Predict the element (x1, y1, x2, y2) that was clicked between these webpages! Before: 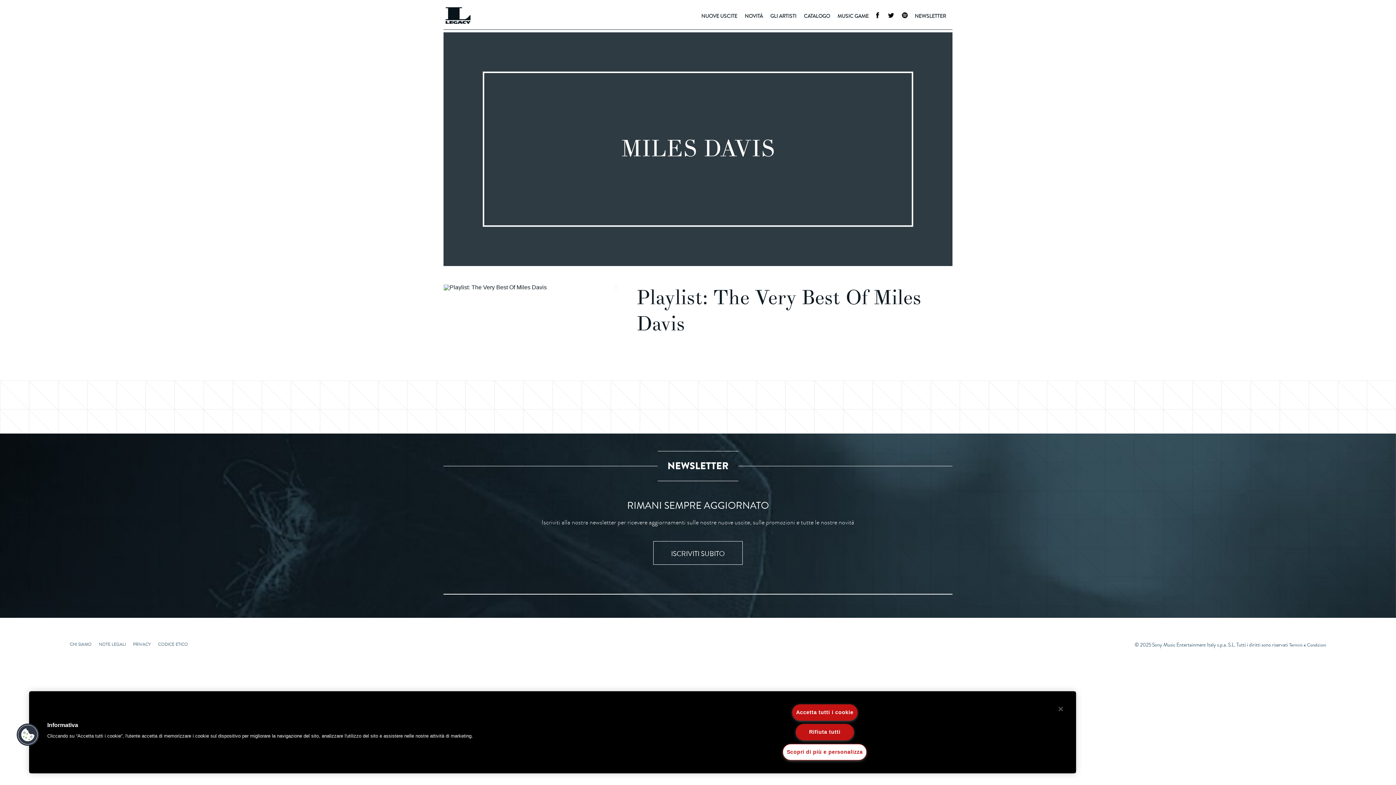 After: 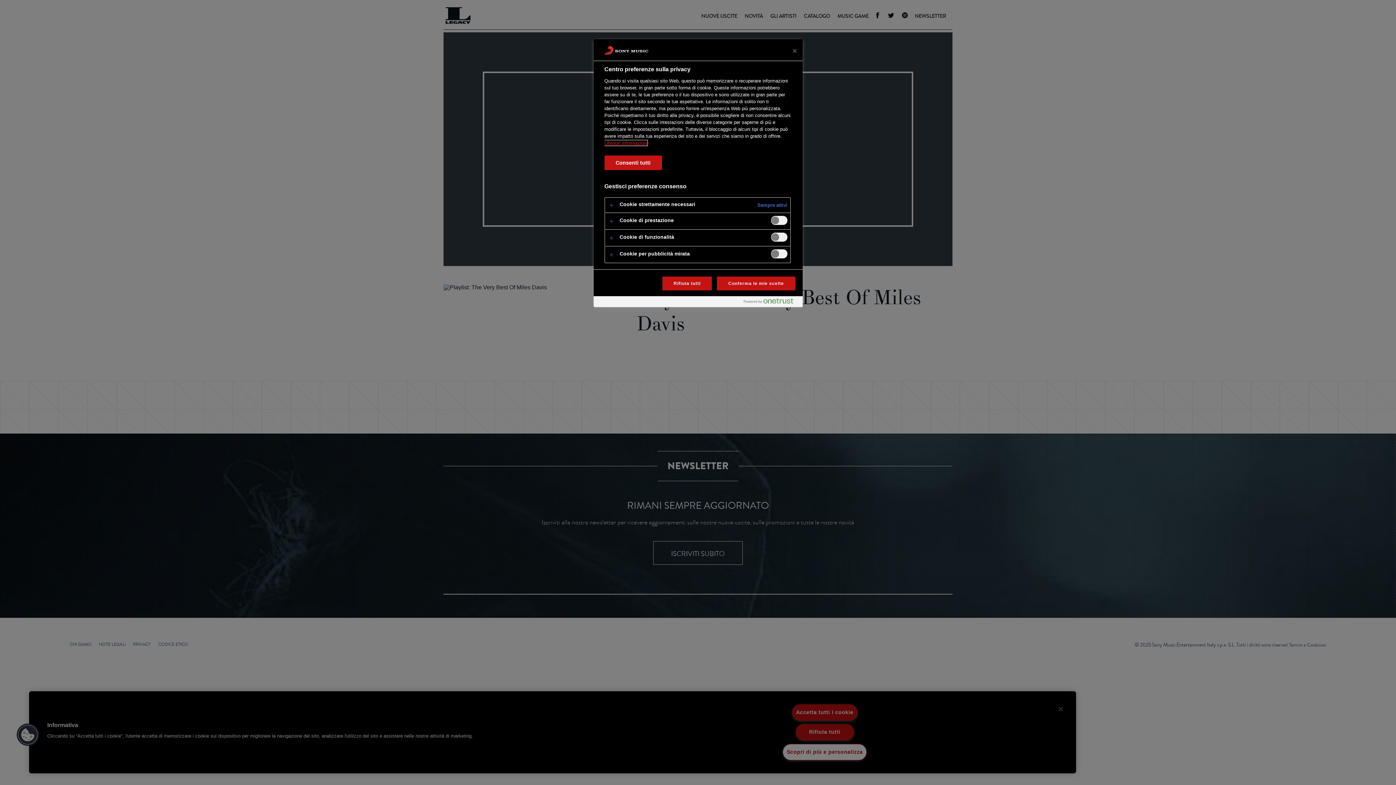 Action: bbox: (16, 723, 39, 746) label: Cookies